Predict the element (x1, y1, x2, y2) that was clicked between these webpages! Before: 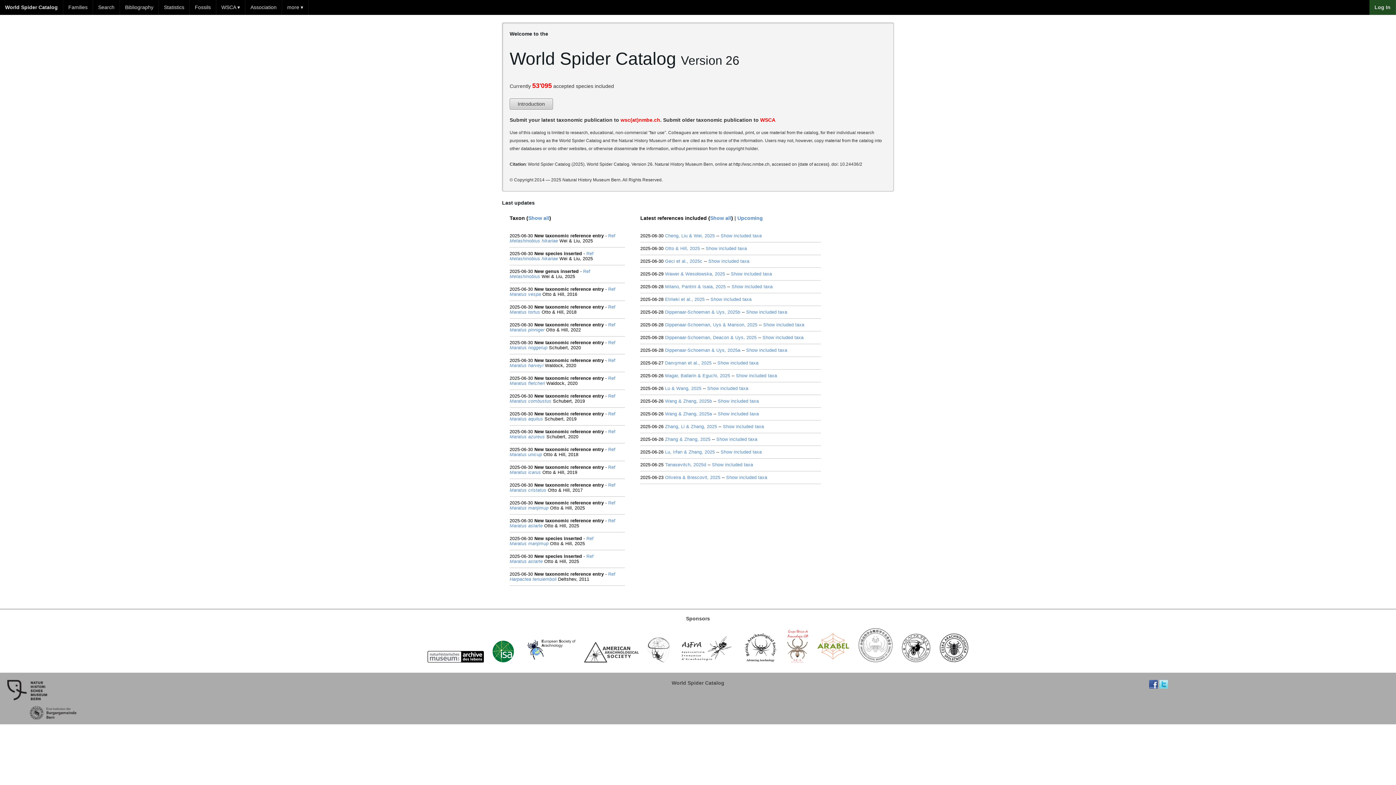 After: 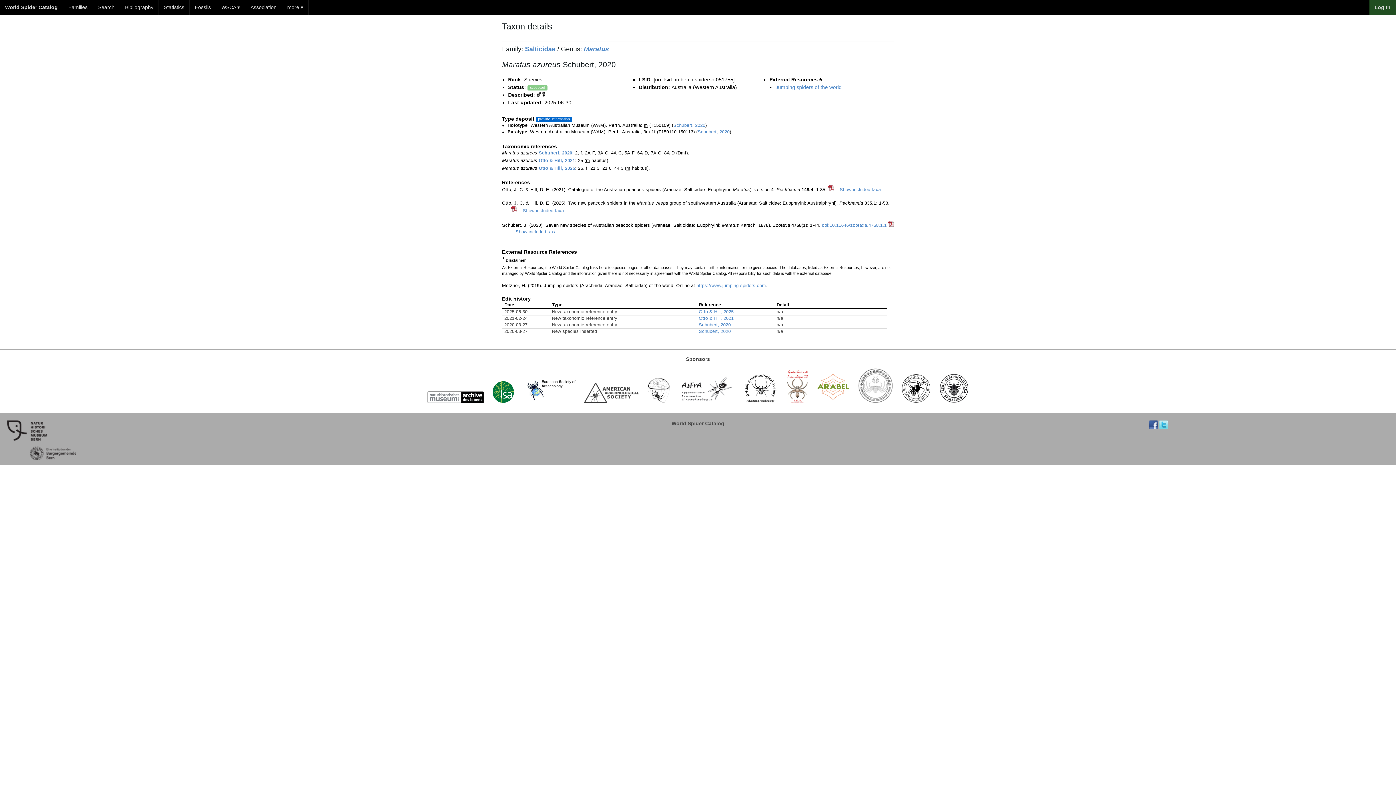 Action: label: Maratus azureus bbox: (509, 434, 545, 439)